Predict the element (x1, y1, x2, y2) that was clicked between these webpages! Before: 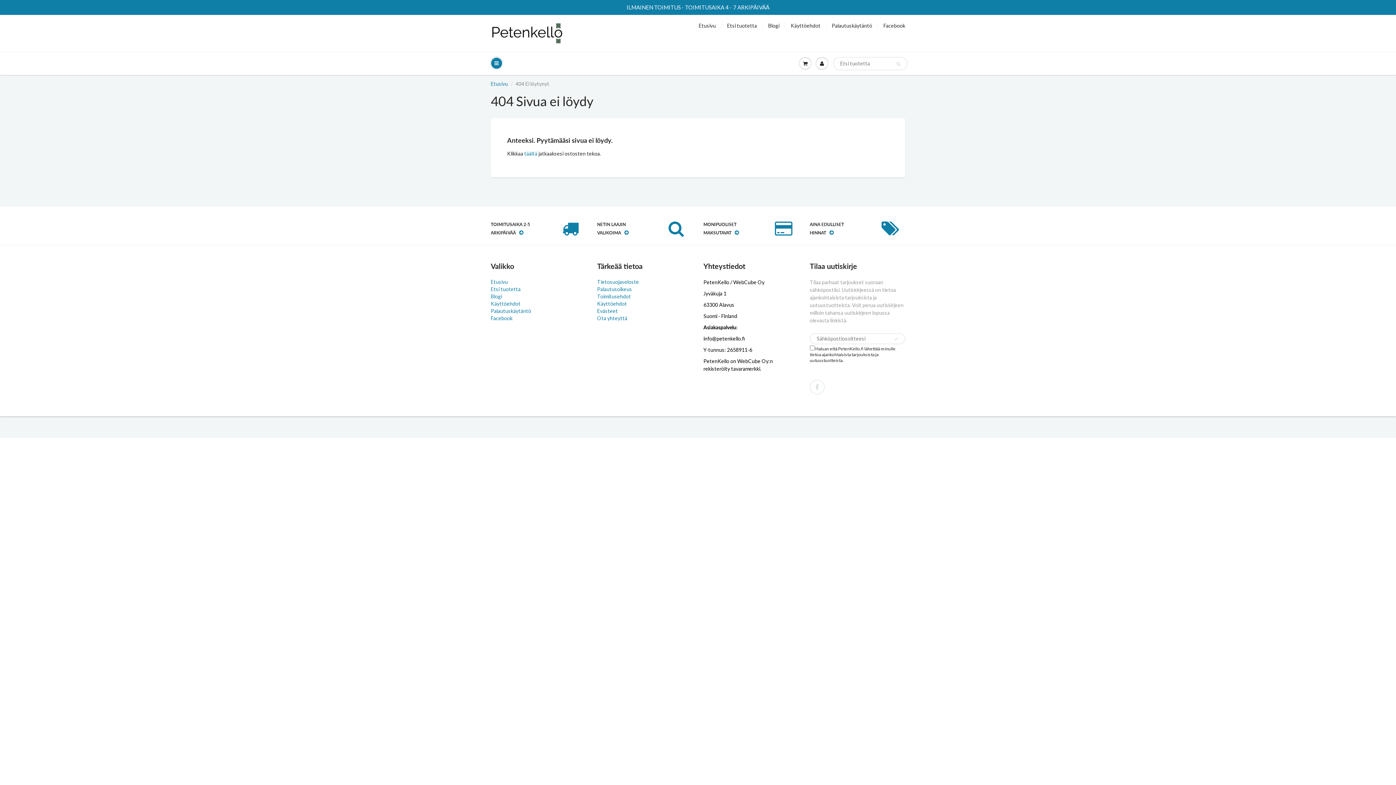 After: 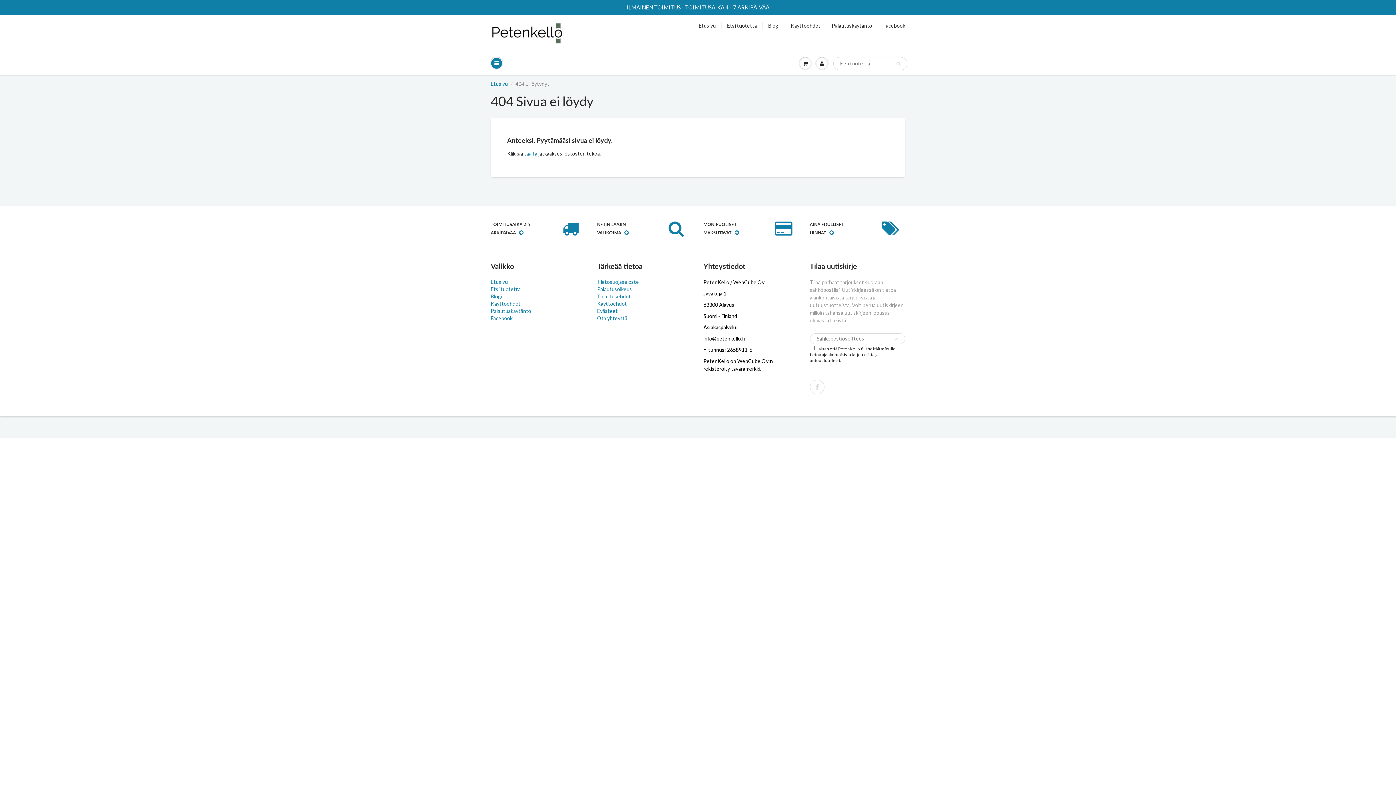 Action: label: NETIN LAAJIN VALIKOIMA  bbox: (597, 221, 670, 237)